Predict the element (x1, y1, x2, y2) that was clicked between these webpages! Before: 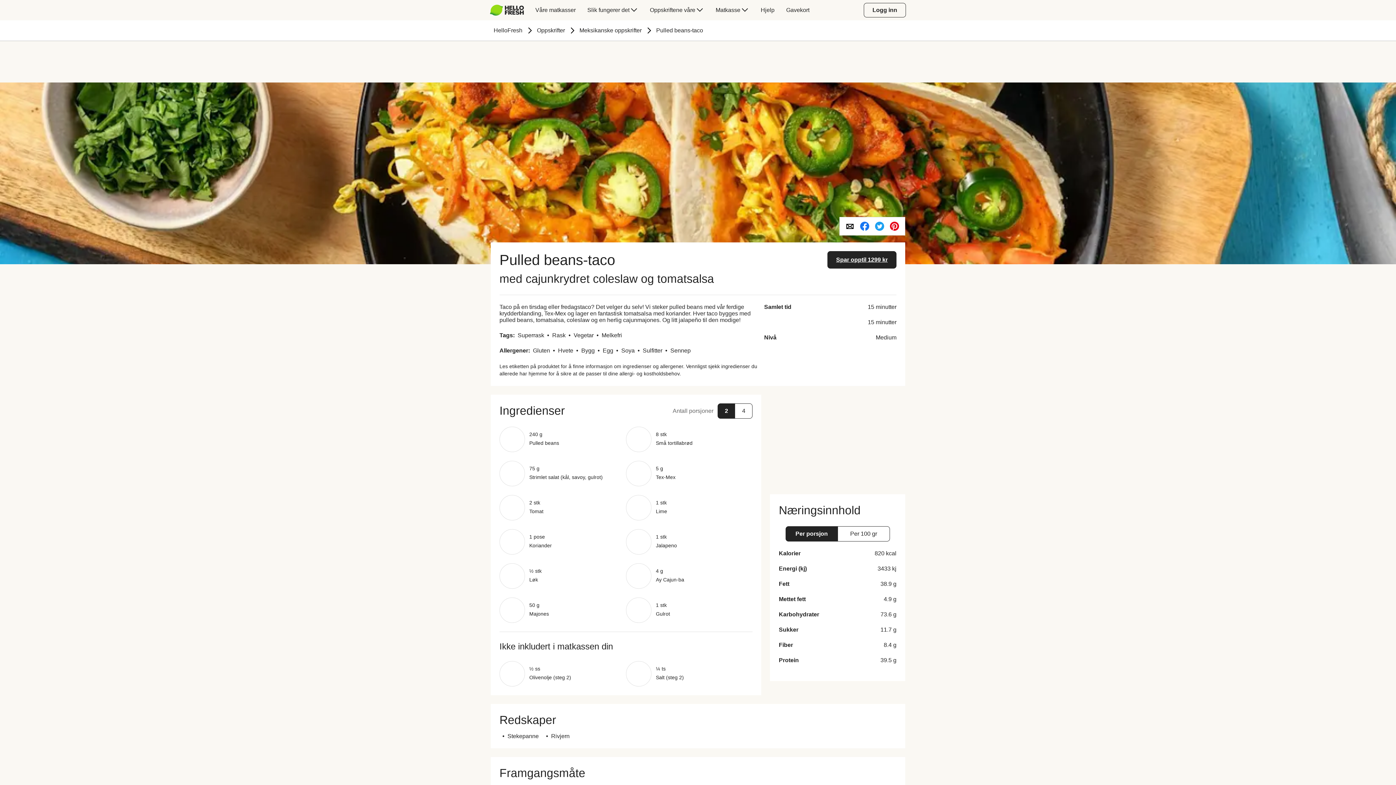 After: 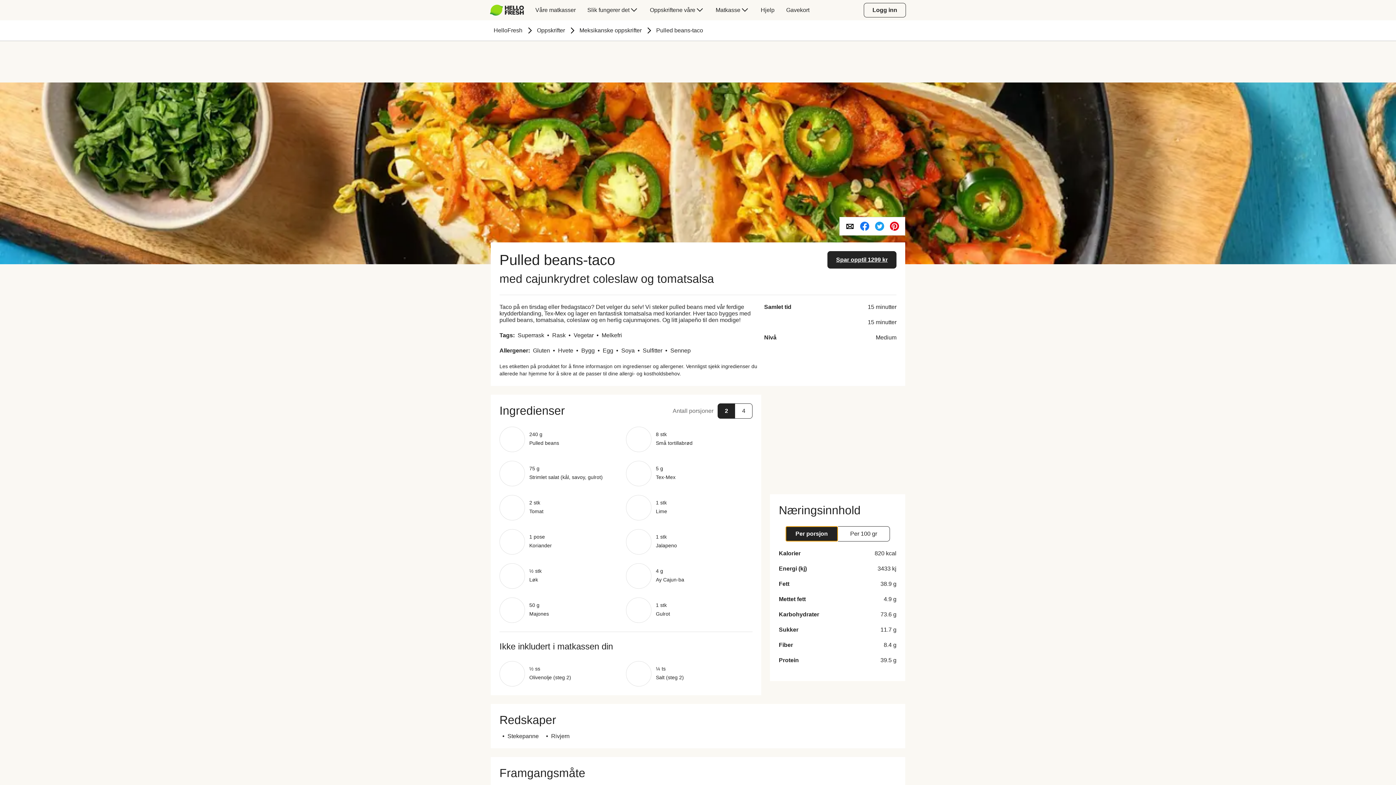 Action: label: per-serving bbox: (785, 526, 838, 541)